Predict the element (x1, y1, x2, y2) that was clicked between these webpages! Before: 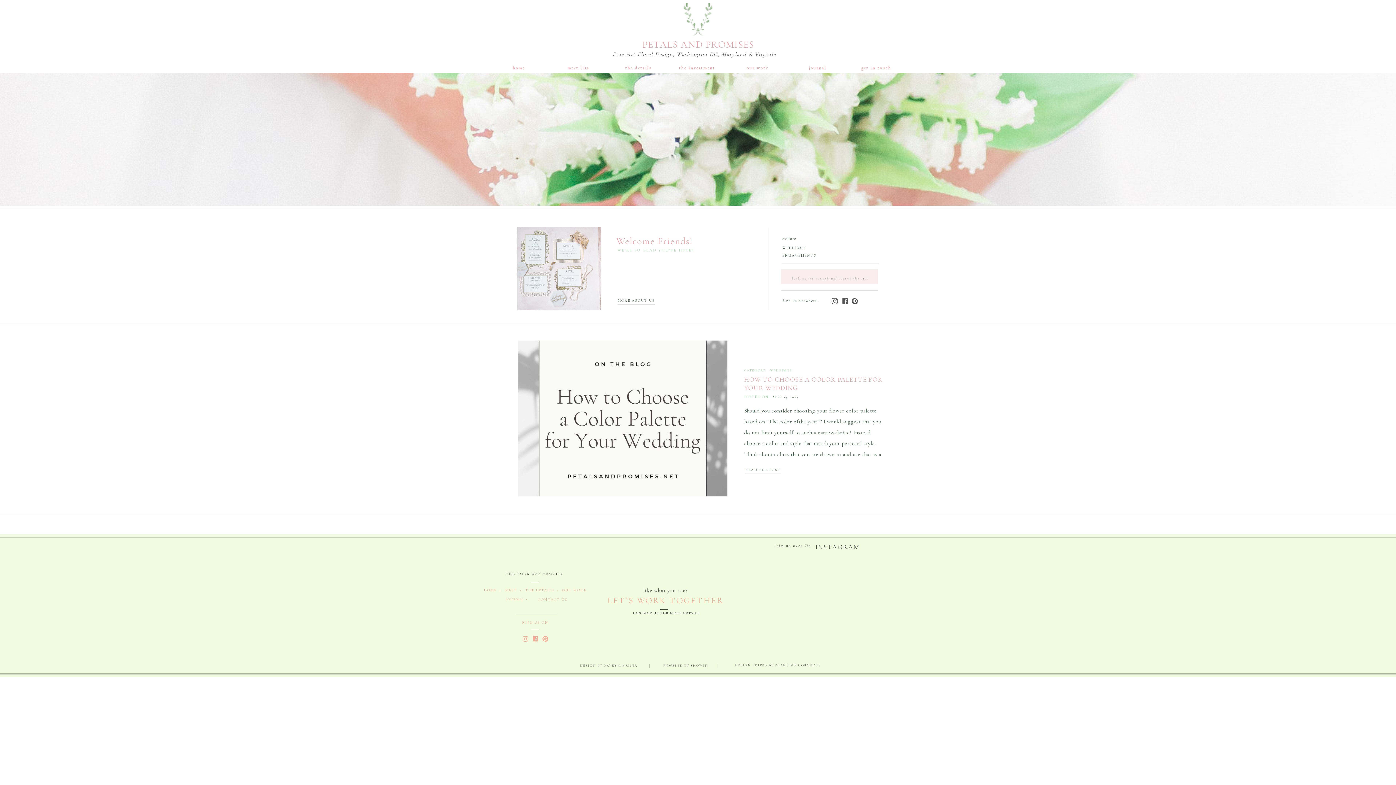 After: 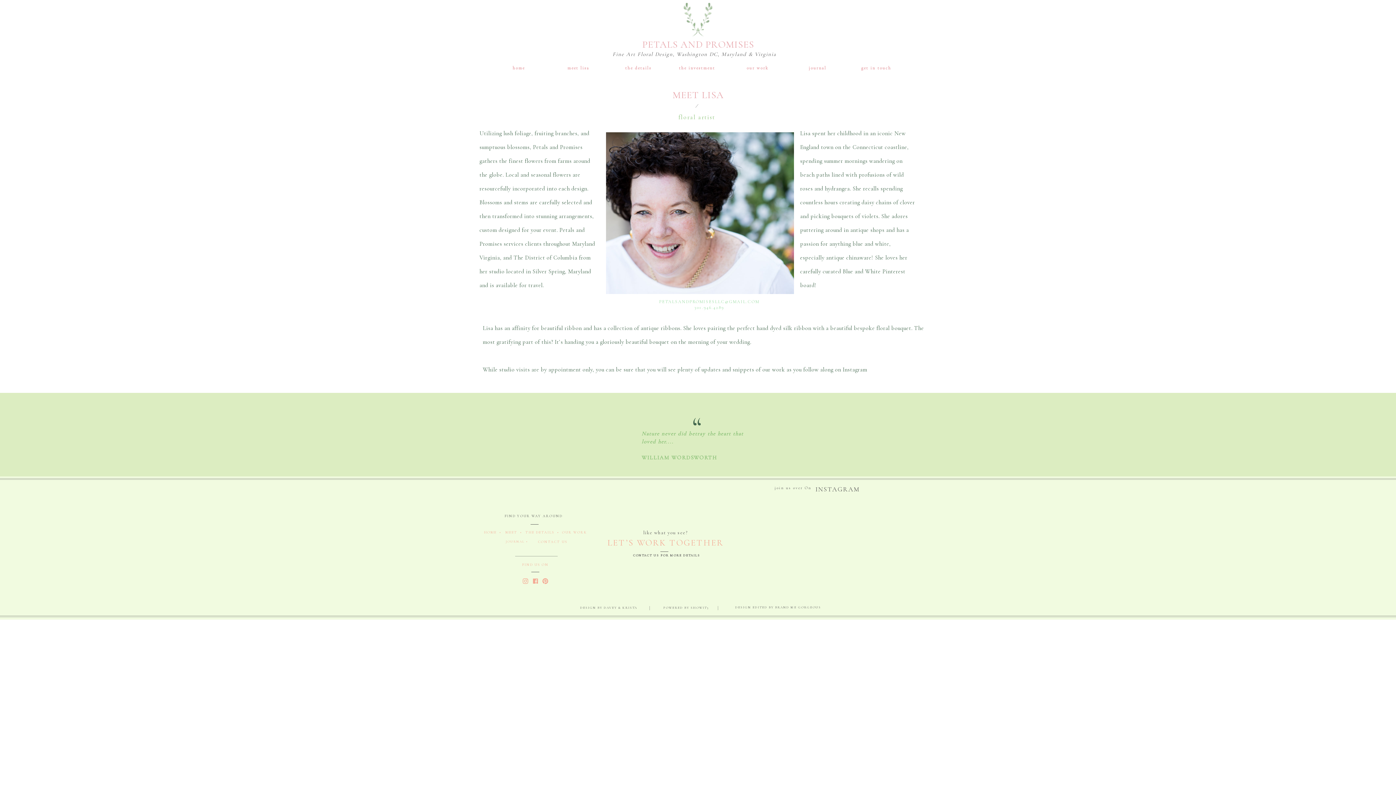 Action: label: meet lisa bbox: (552, 65, 604, 73)